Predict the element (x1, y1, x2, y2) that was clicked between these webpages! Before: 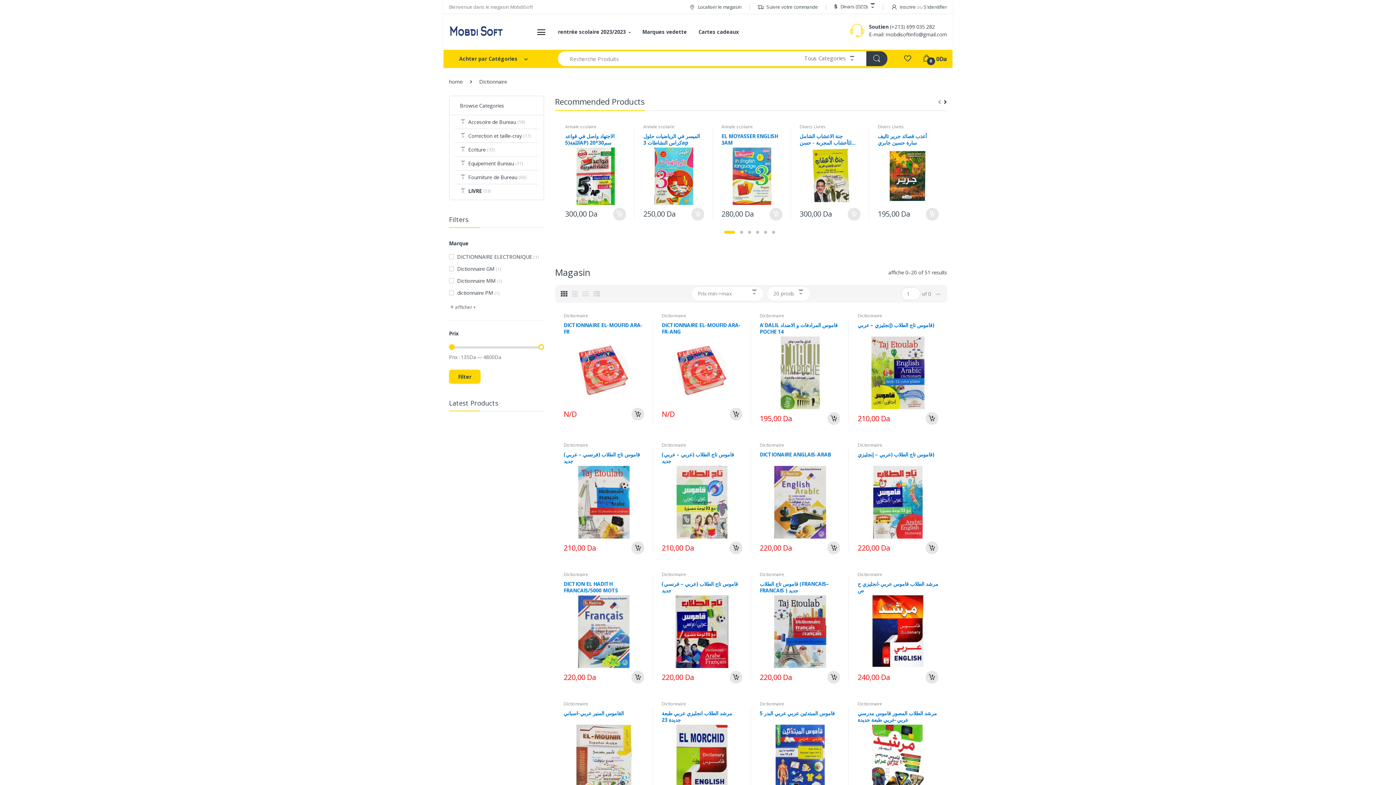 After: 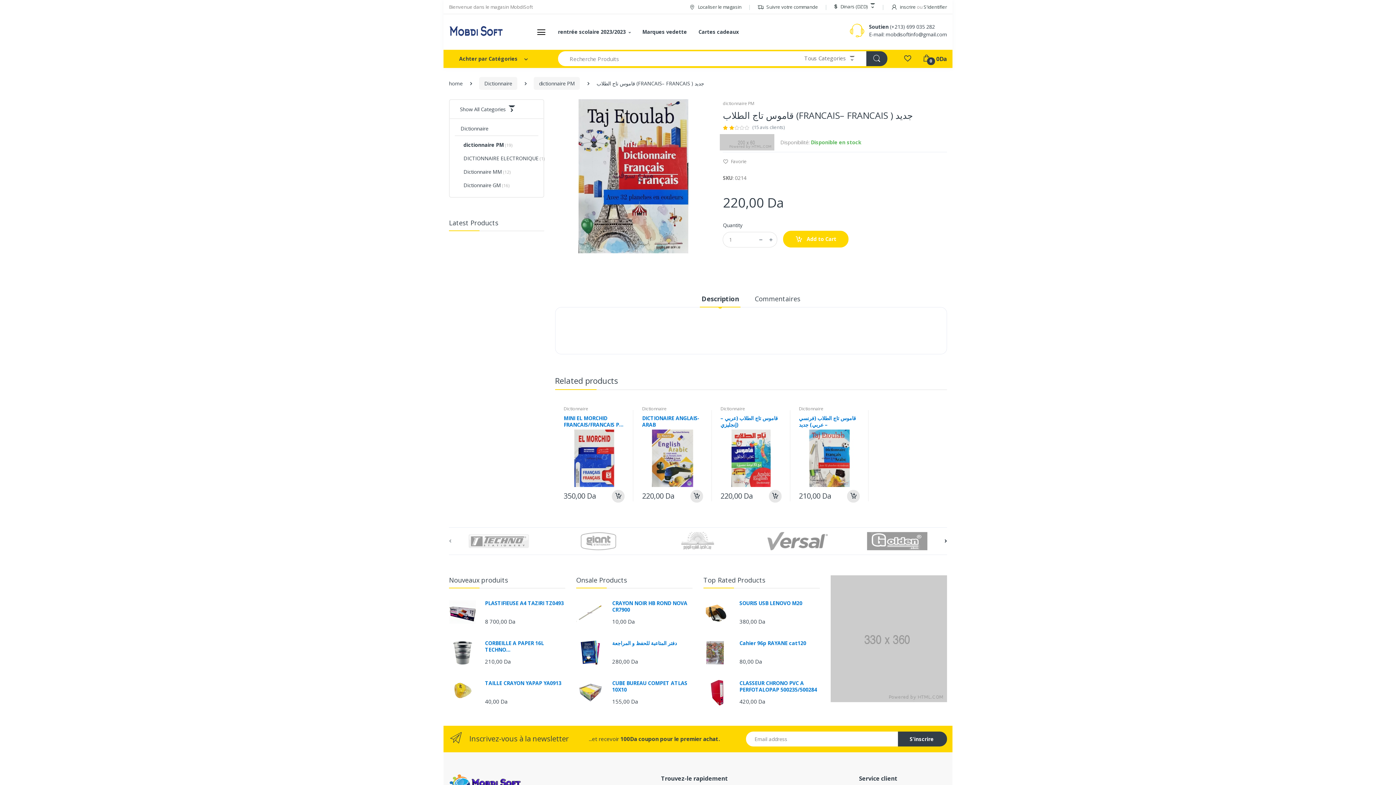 Action: bbox: (759, 595, 840, 668)